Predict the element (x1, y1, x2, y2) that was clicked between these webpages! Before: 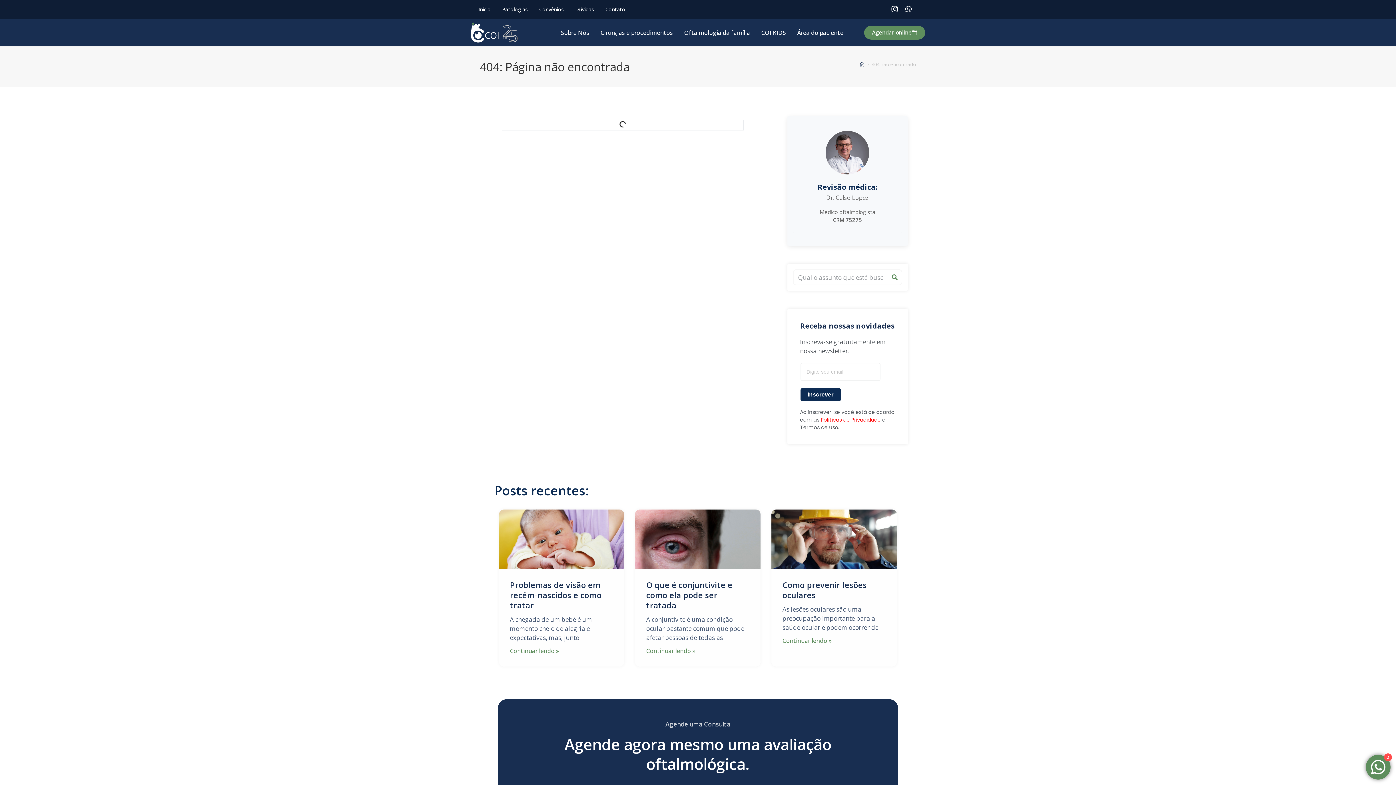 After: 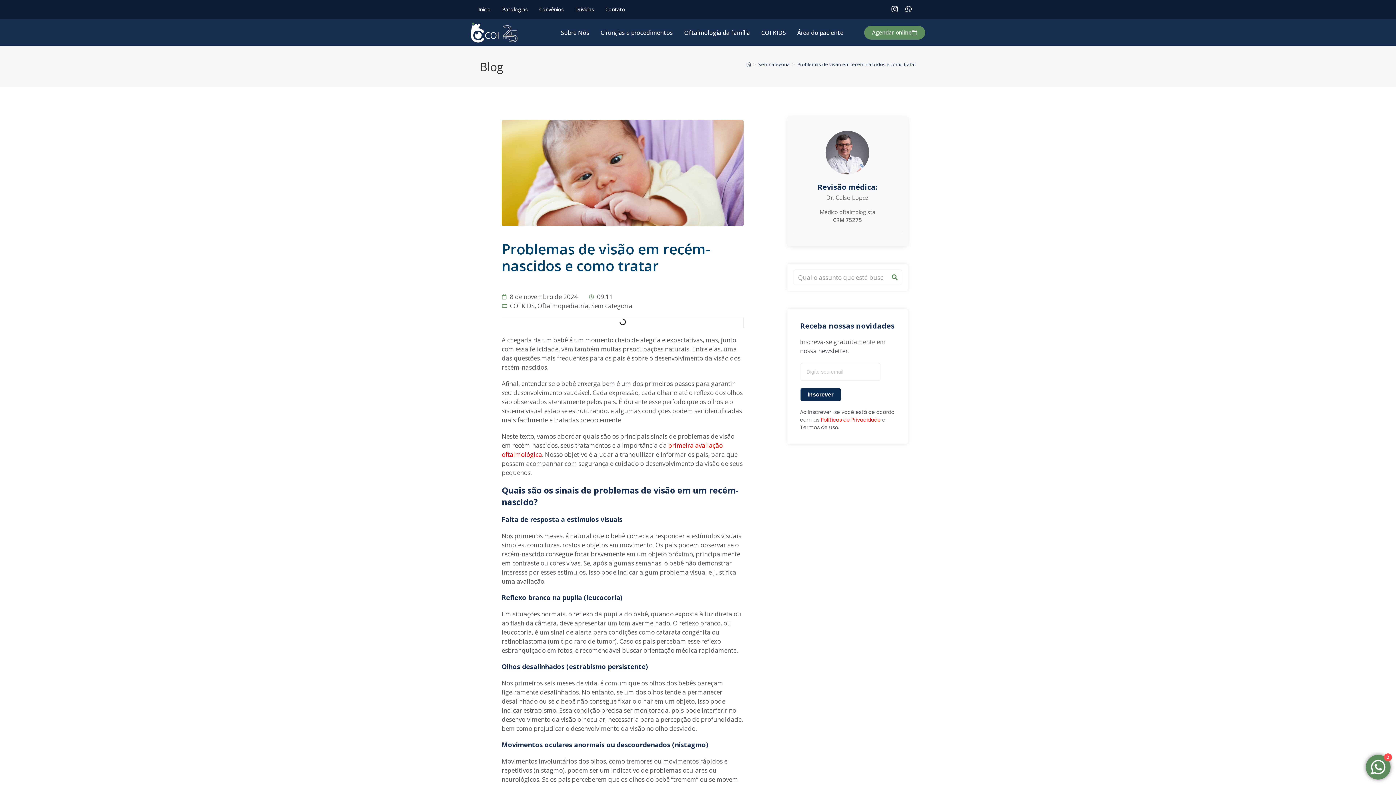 Action: bbox: (510, 648, 559, 654) label: Continuar lendo »